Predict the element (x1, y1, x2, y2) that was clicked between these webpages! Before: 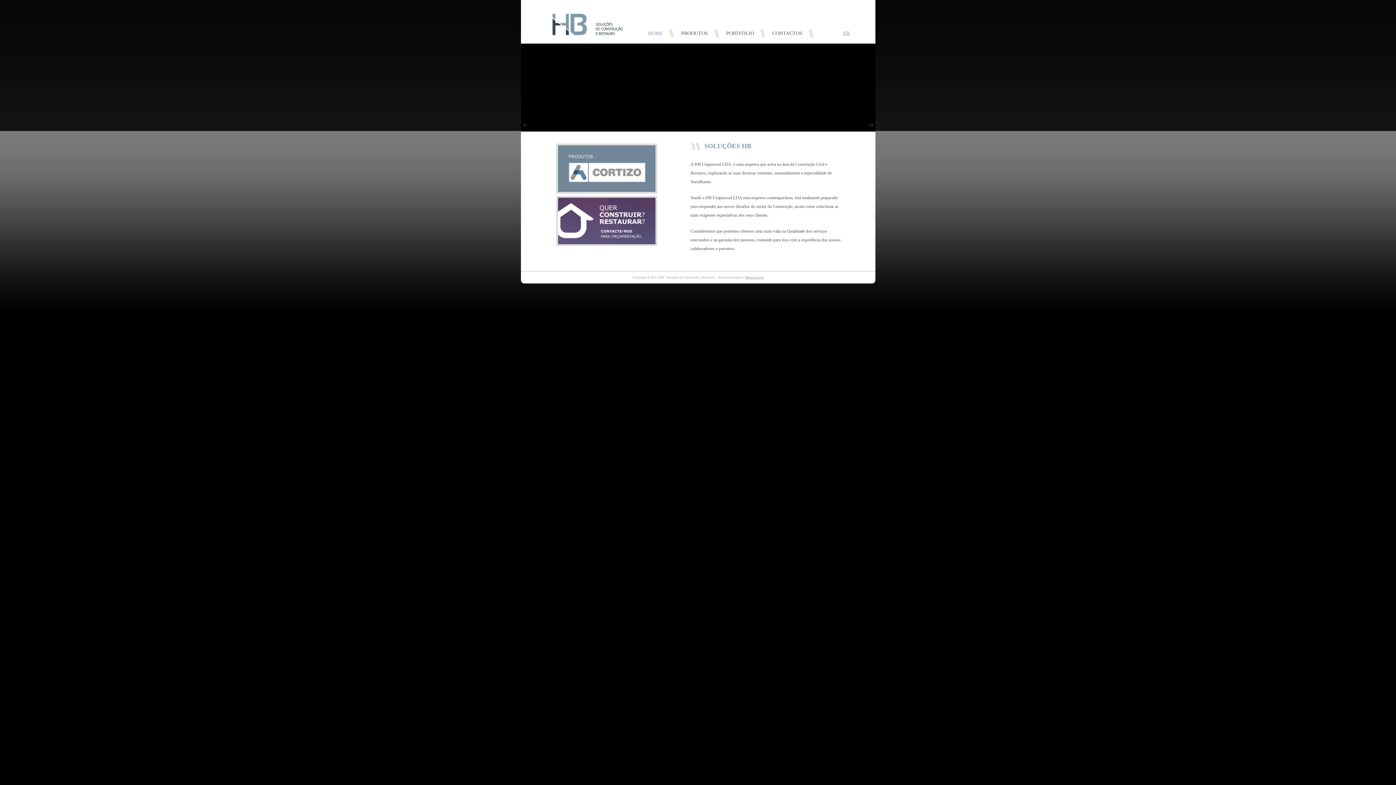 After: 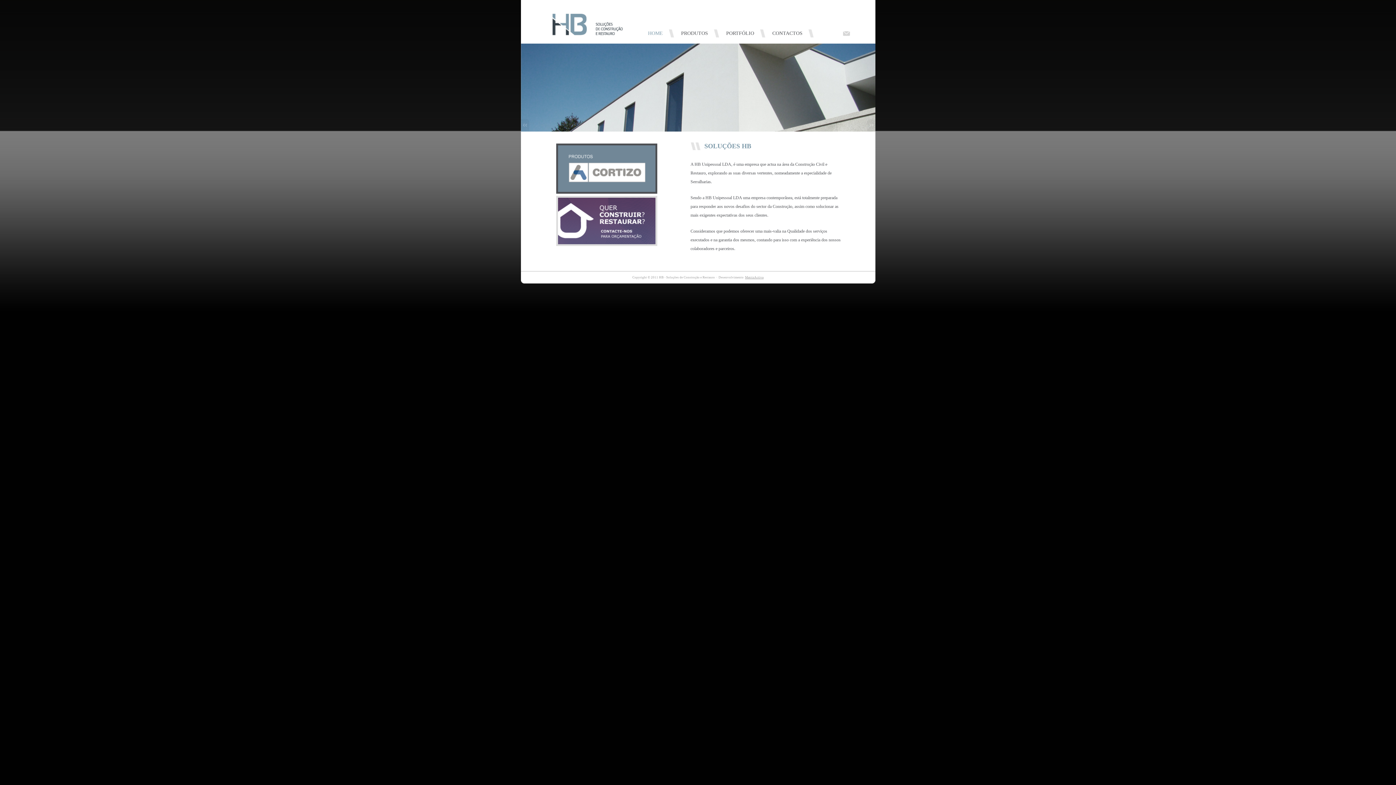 Action: bbox: (556, 143, 657, 193)